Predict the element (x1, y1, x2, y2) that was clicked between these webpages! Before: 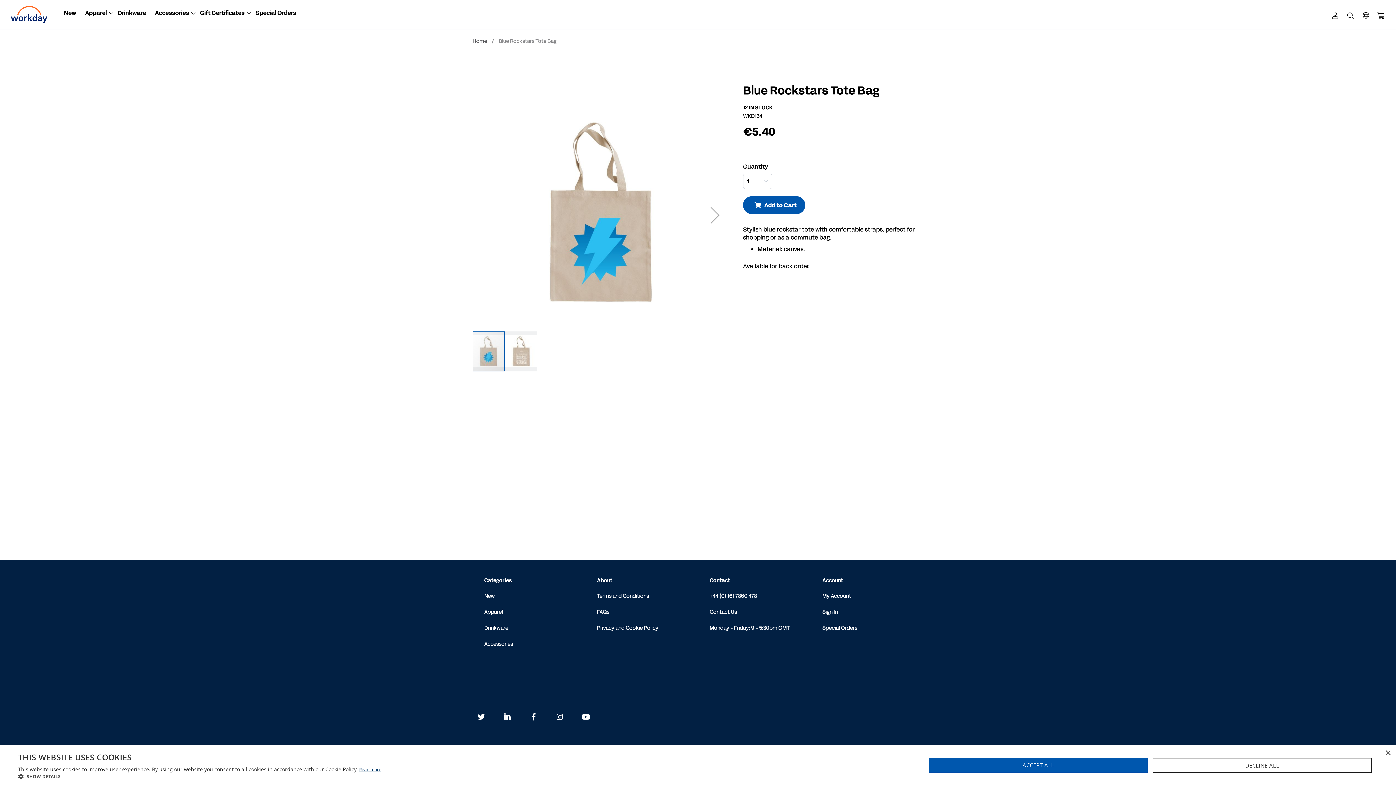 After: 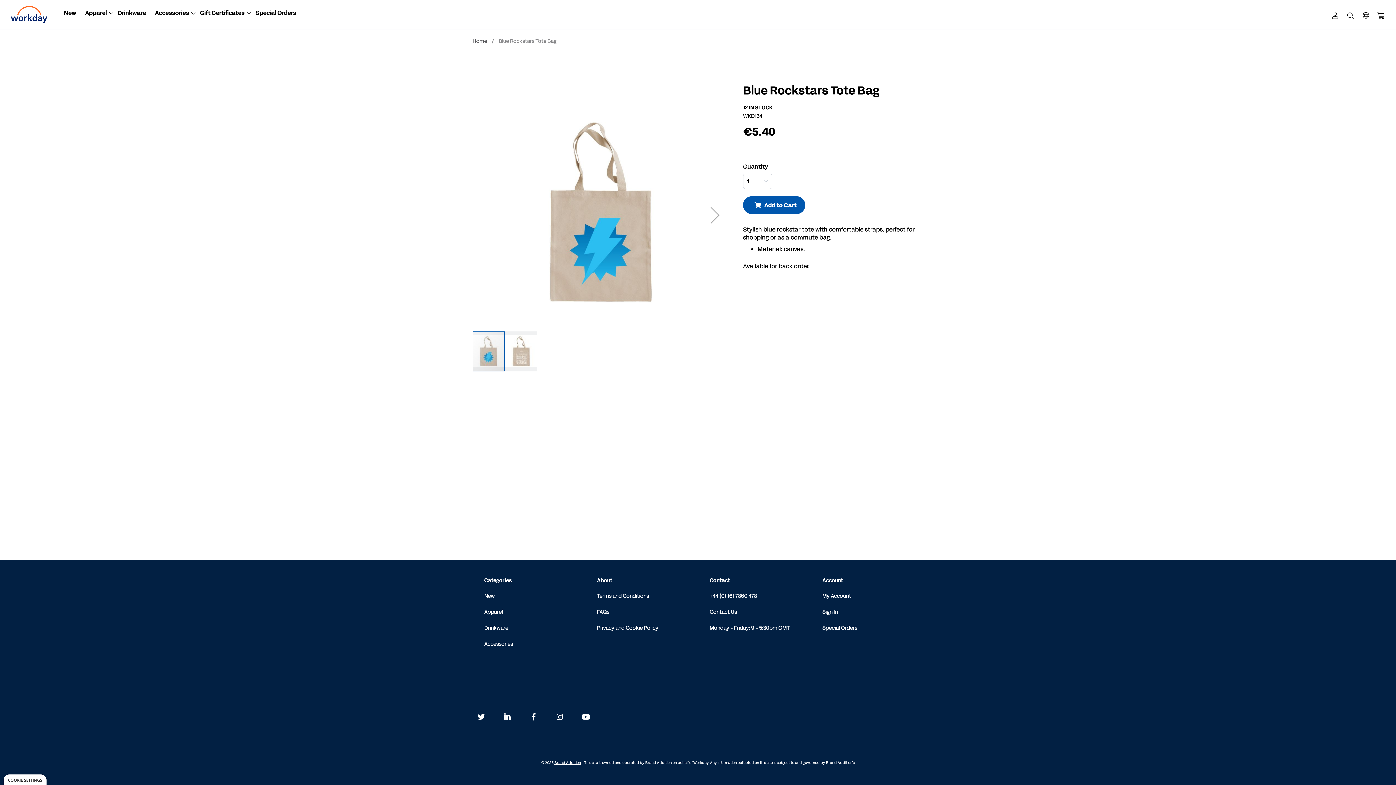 Action: bbox: (1152, 758, 1372, 772) label: DECLINE ALL